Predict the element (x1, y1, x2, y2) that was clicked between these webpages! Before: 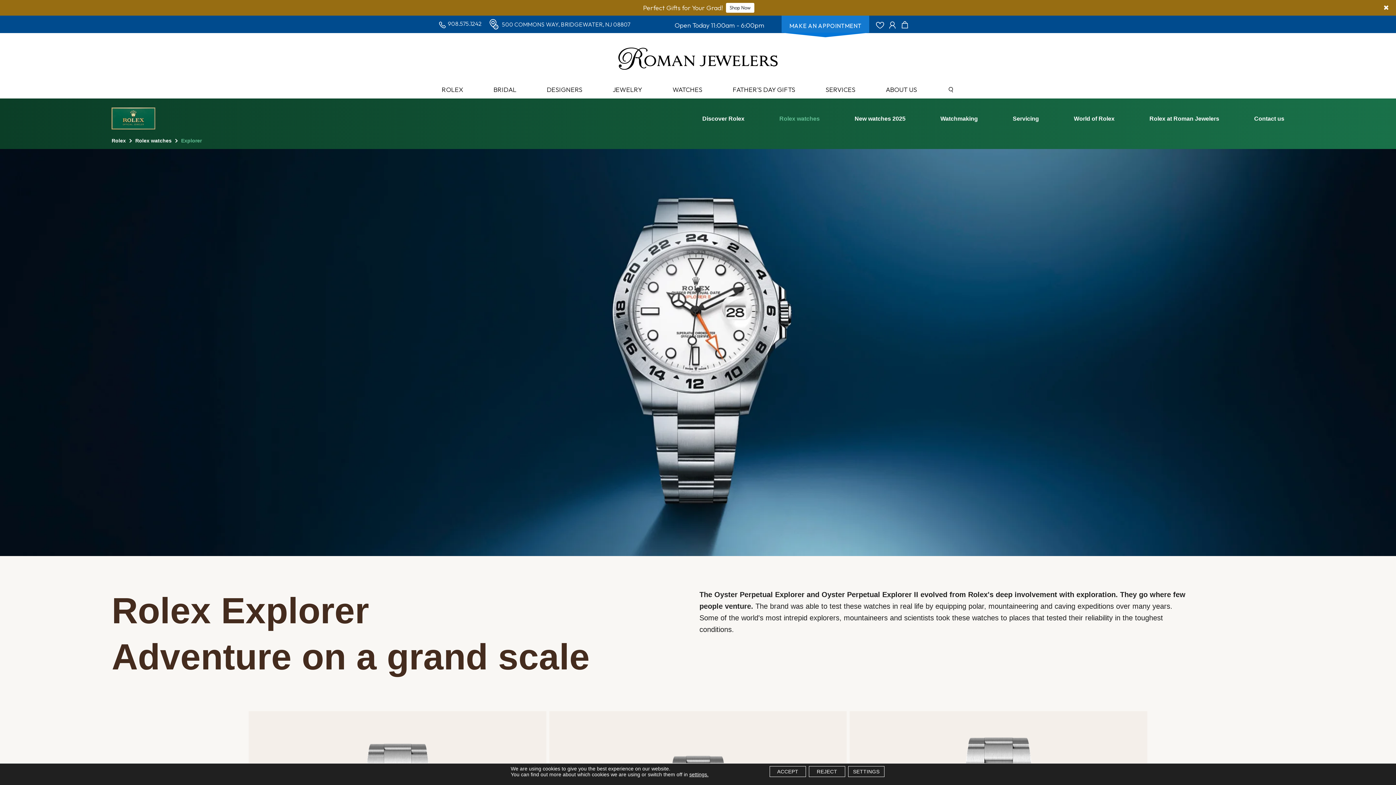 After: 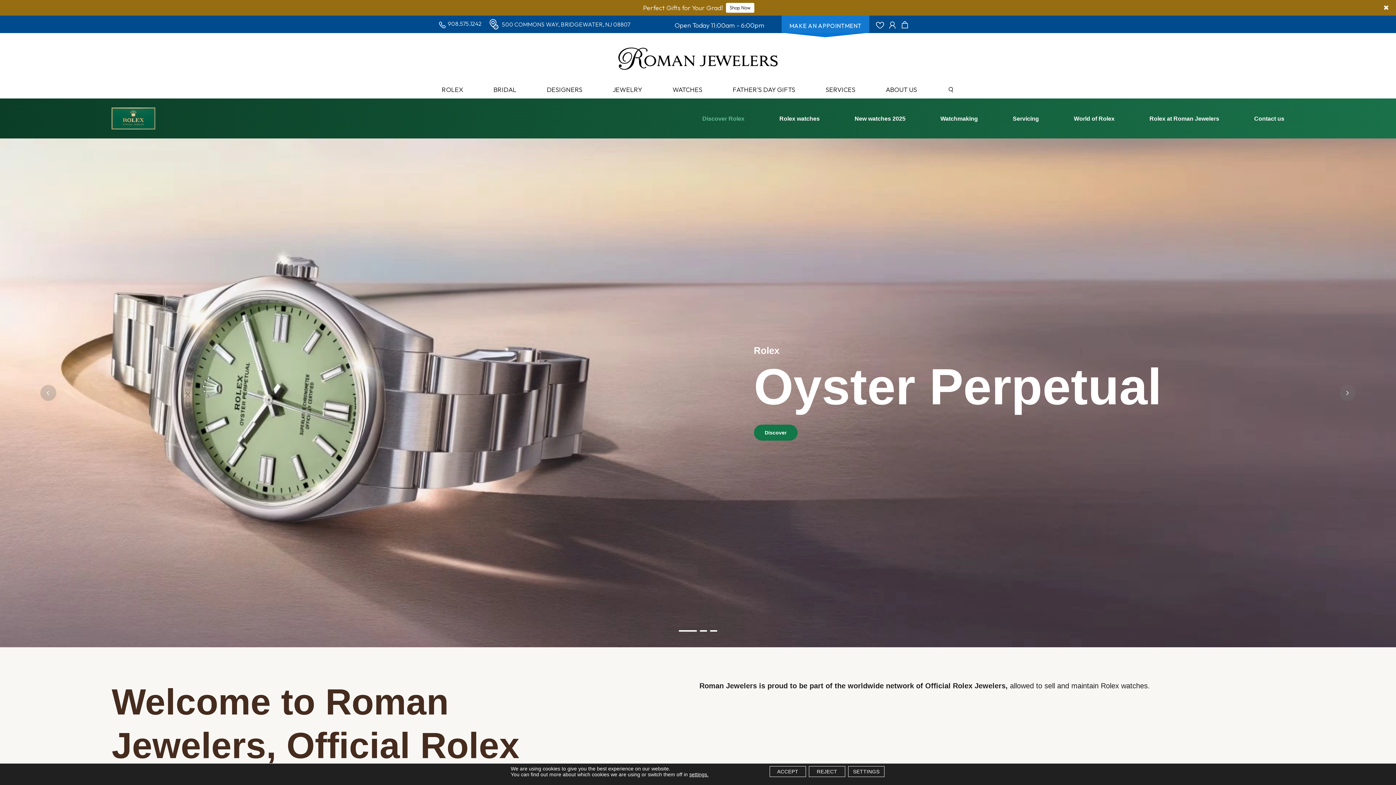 Action: bbox: (111, 137, 125, 143) label: Rolex